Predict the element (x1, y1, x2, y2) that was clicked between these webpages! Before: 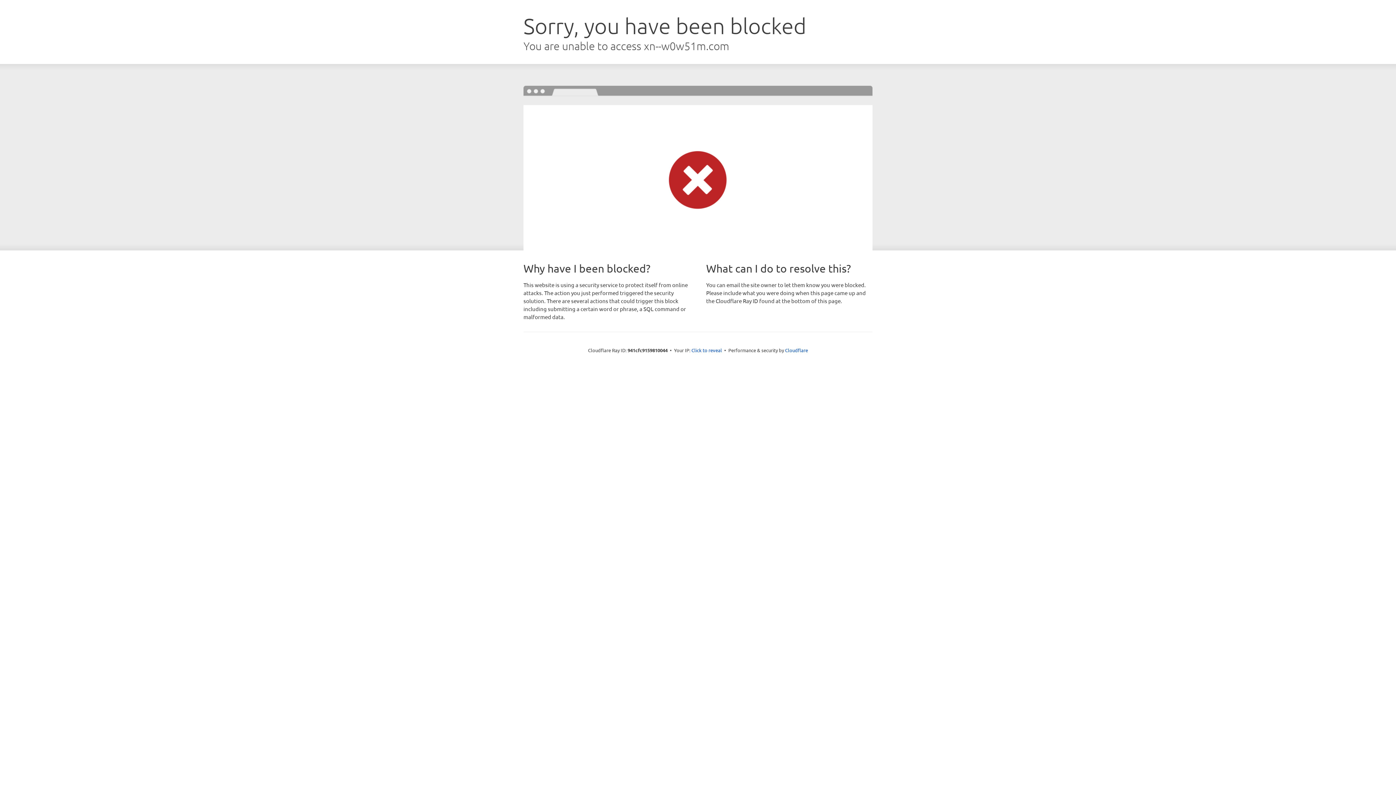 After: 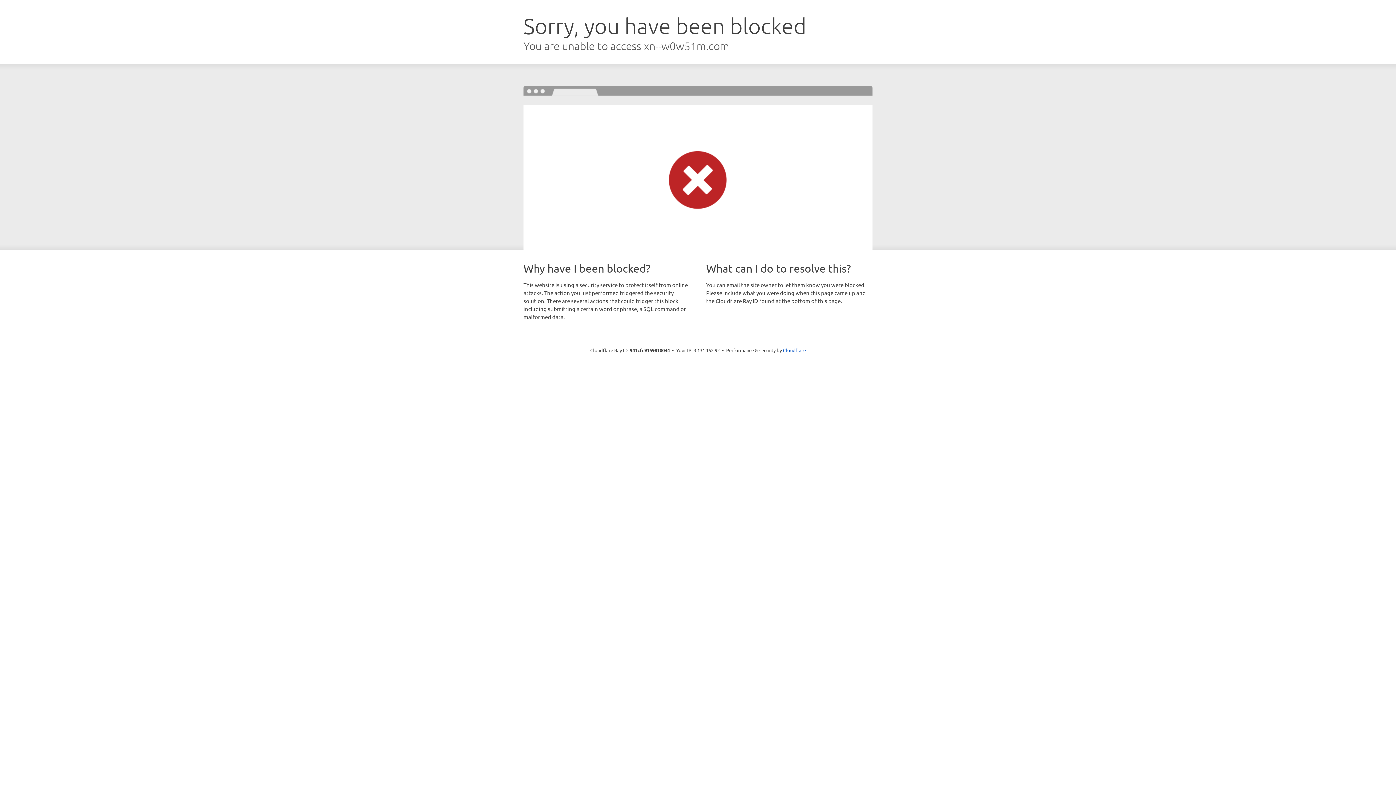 Action: bbox: (691, 346, 722, 353) label: Click to reveal